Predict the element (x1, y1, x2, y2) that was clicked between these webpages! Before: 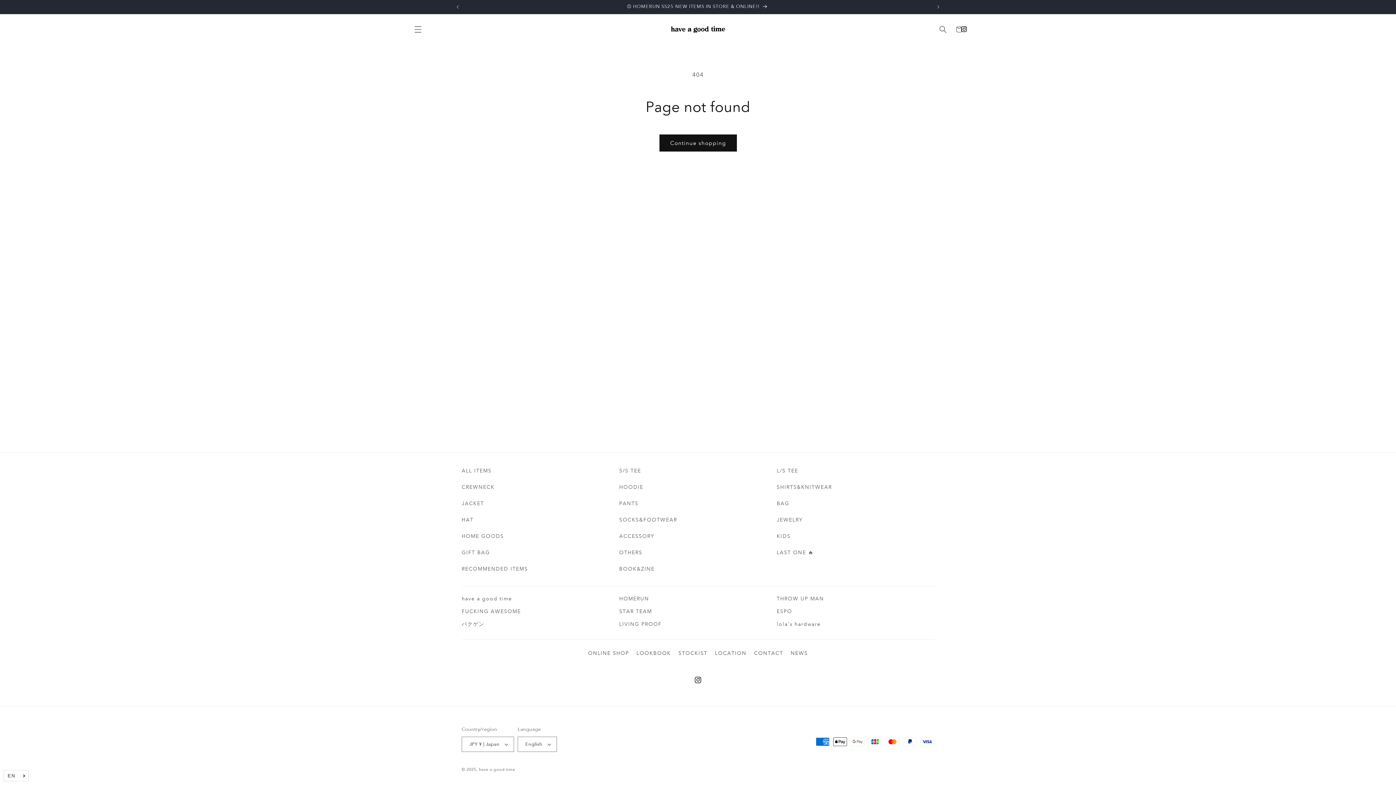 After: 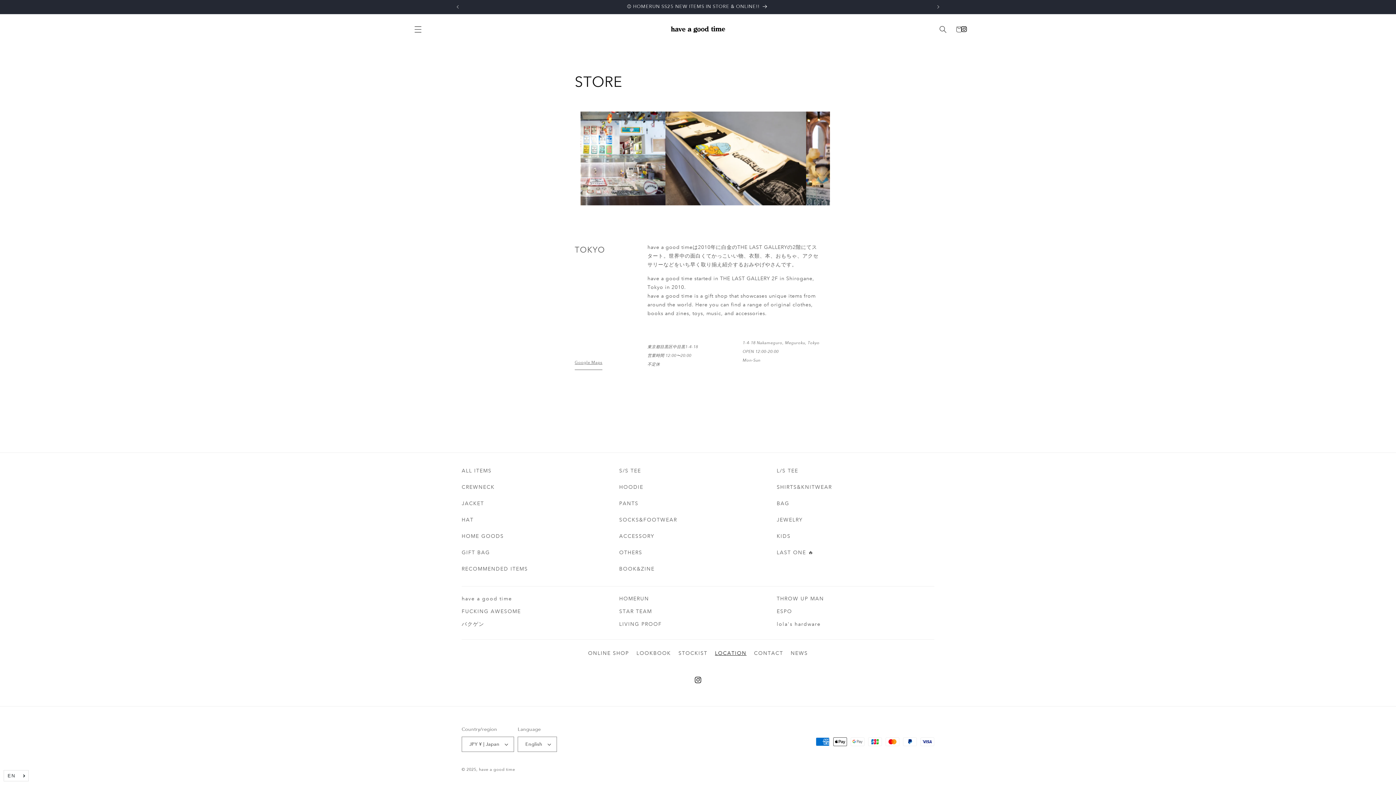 Action: label: LOCATION bbox: (715, 647, 746, 660)